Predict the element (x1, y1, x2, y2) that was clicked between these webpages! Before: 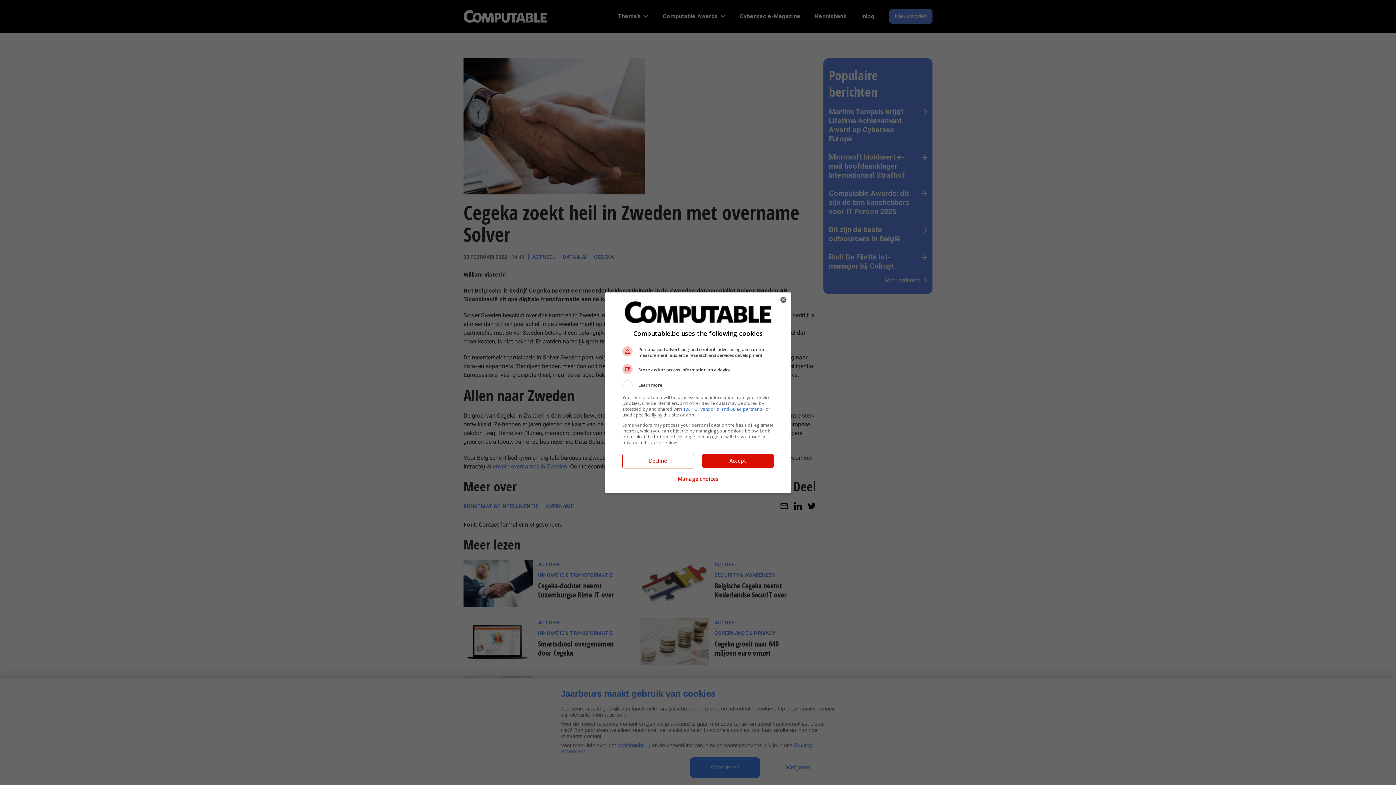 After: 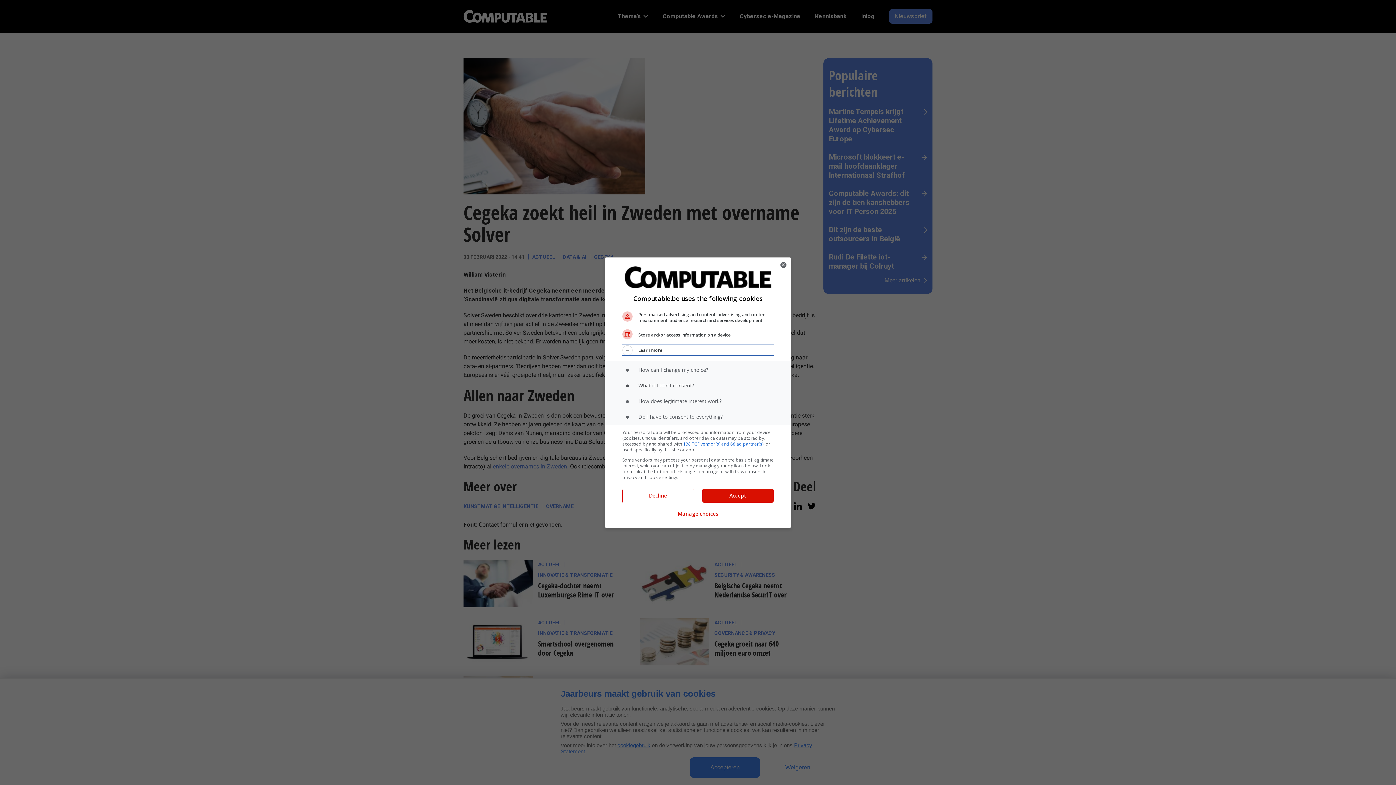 Action: label: Learn more bbox: (622, 380, 773, 390)